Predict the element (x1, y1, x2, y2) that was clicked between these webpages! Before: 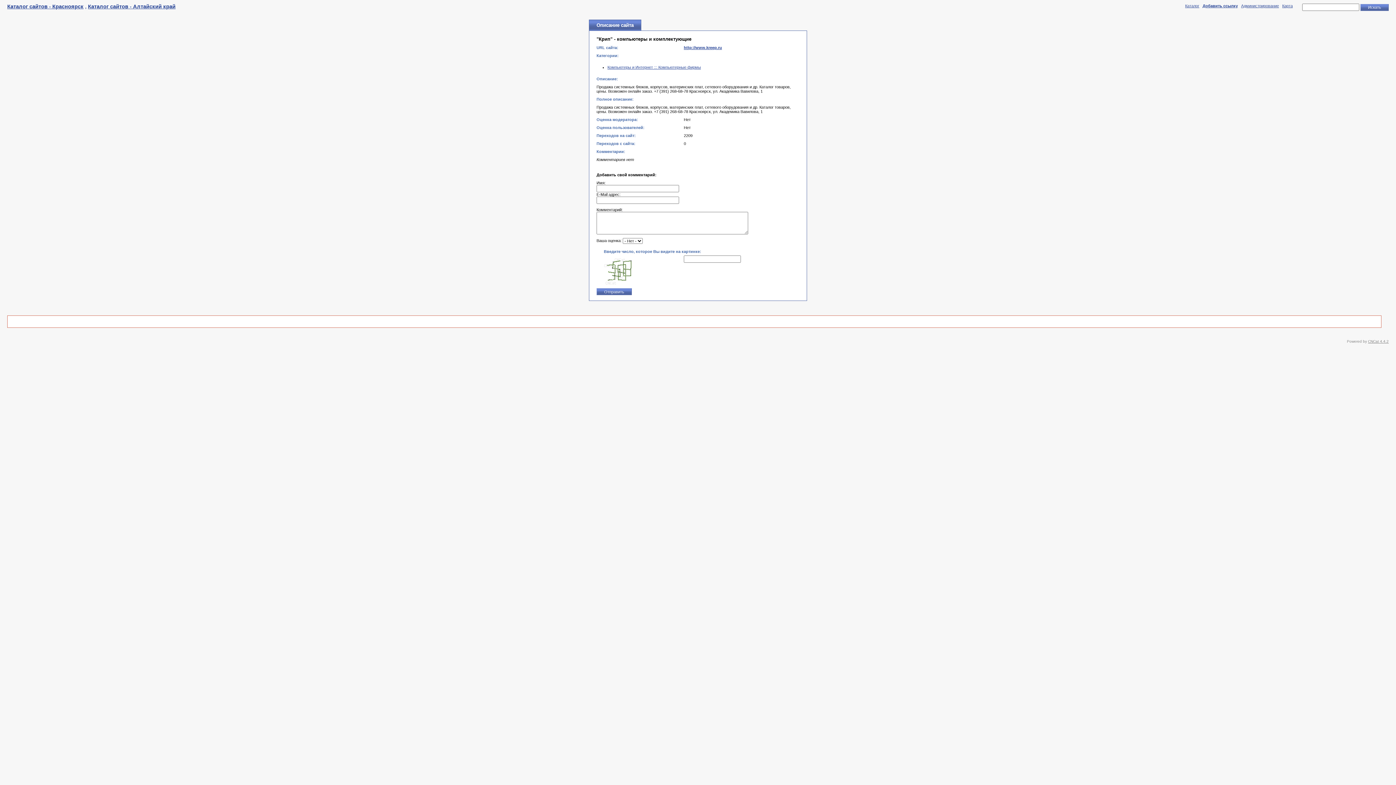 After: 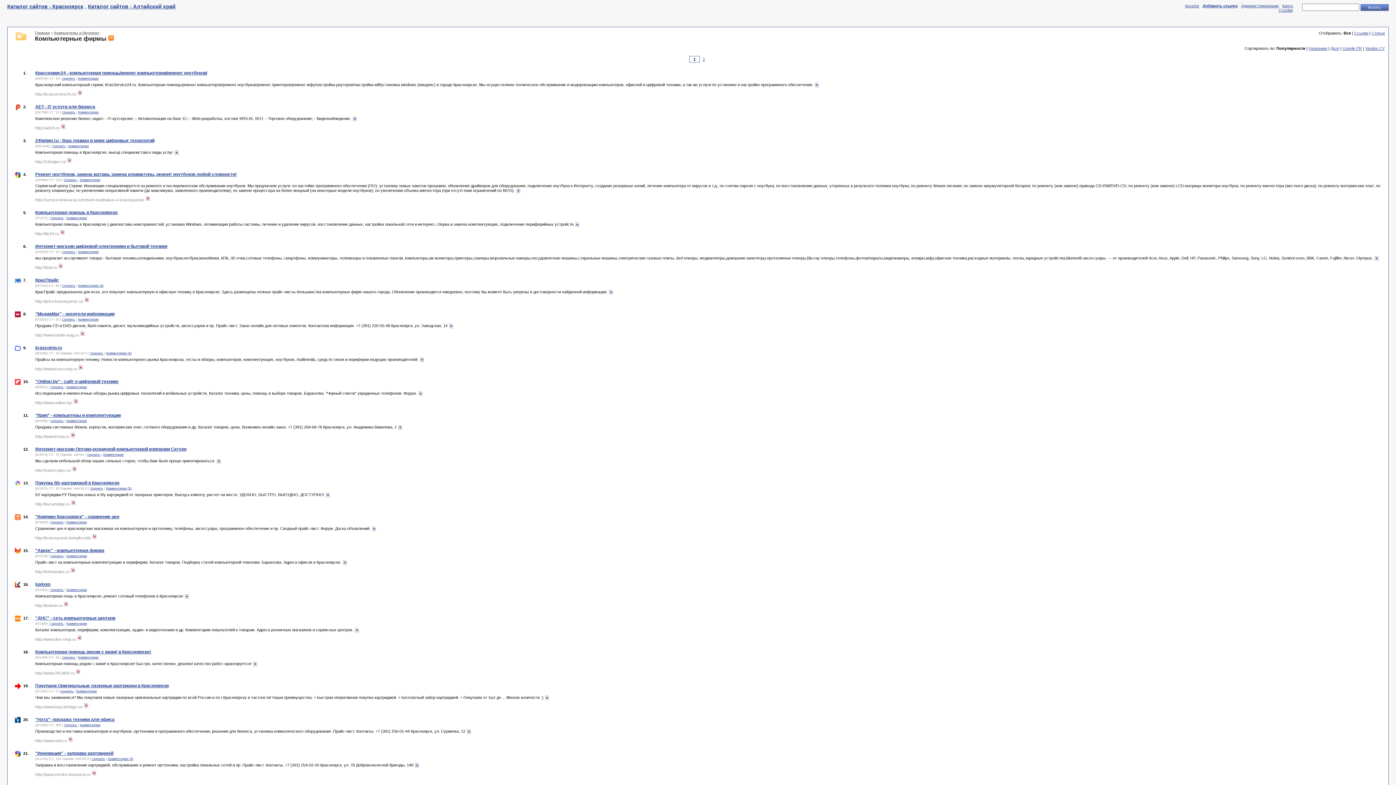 Action: label: Компьютеры и Интернет ::: Компьютерные фирмы bbox: (607, 65, 701, 69)